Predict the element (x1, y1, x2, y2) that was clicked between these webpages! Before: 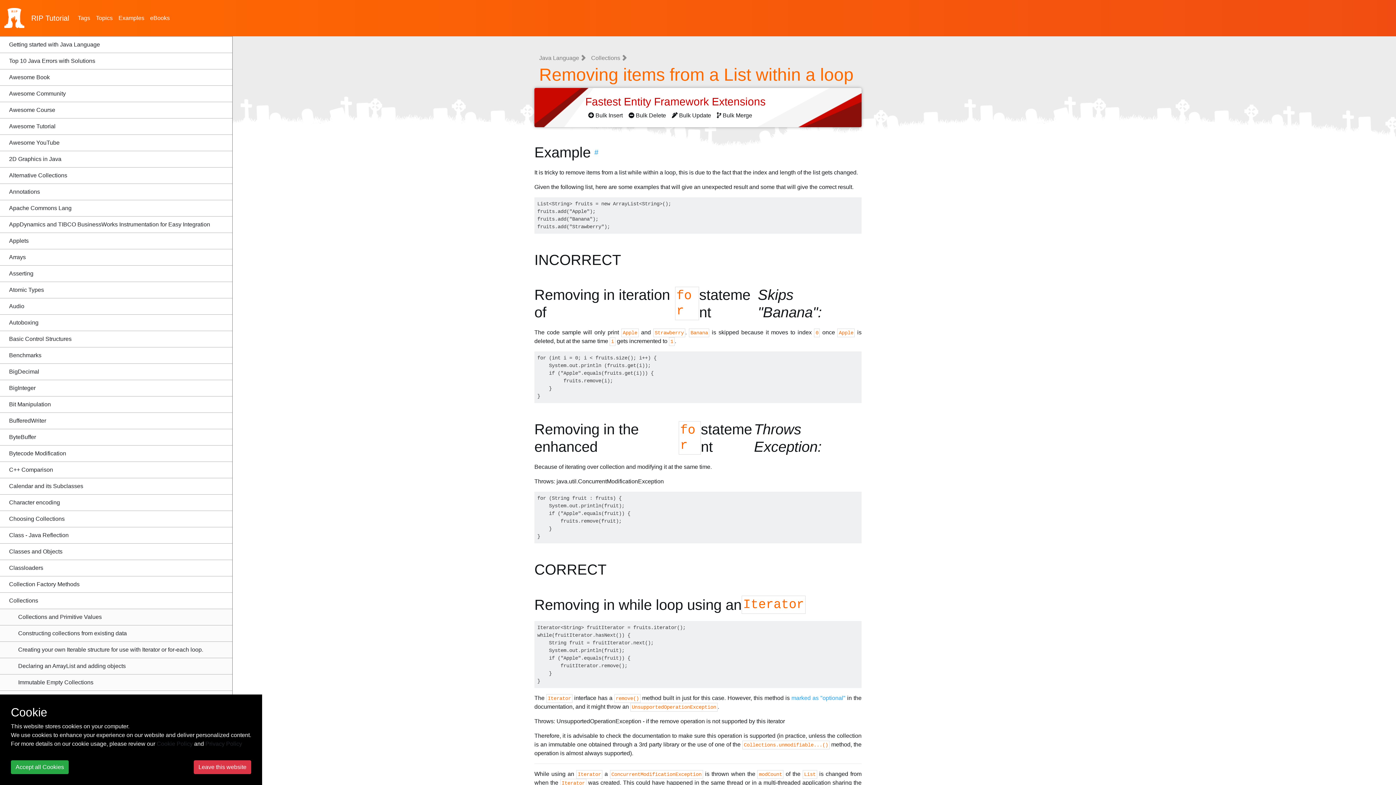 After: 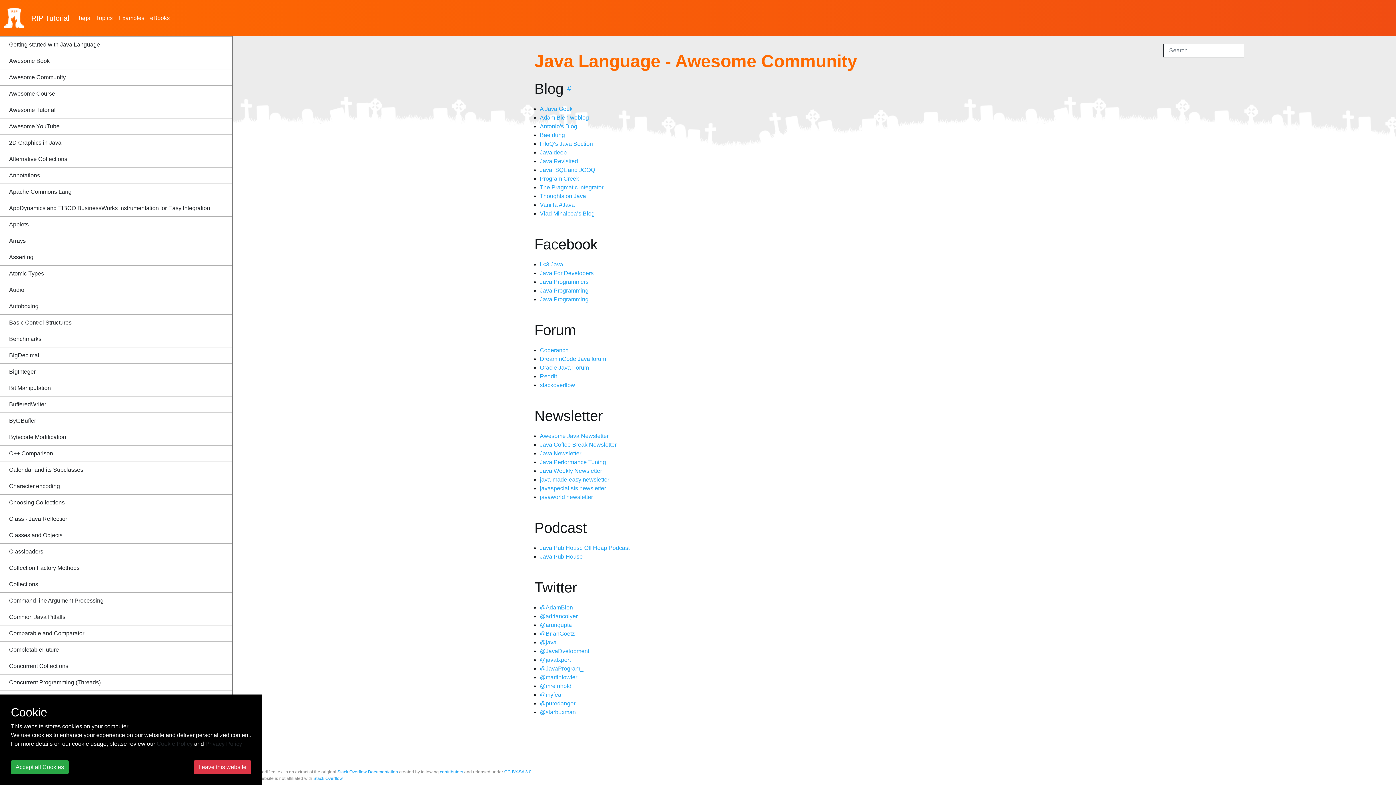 Action: label: Awesome Community bbox: (0, 85, 232, 101)